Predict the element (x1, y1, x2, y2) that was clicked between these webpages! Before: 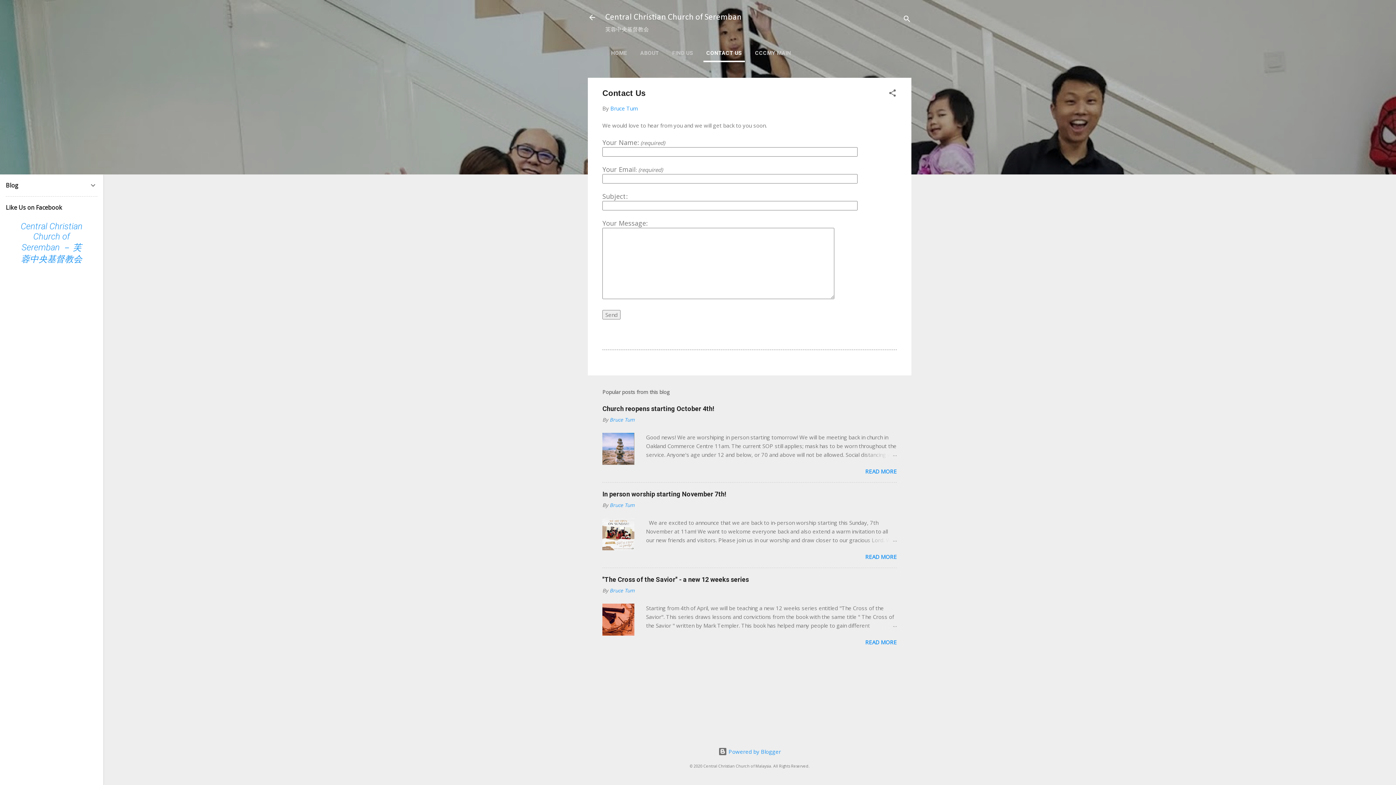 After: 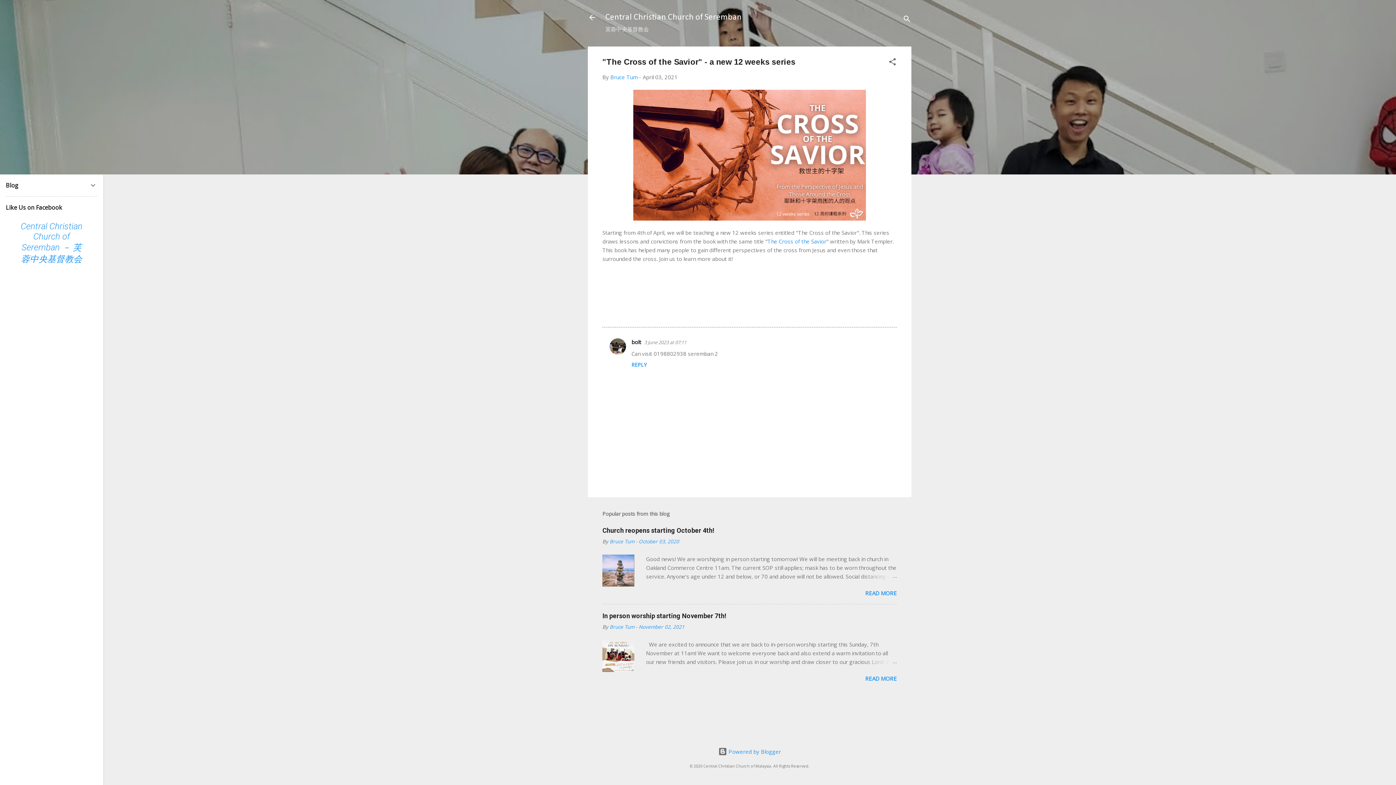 Action: bbox: (865, 639, 897, 646) label: READ MORE